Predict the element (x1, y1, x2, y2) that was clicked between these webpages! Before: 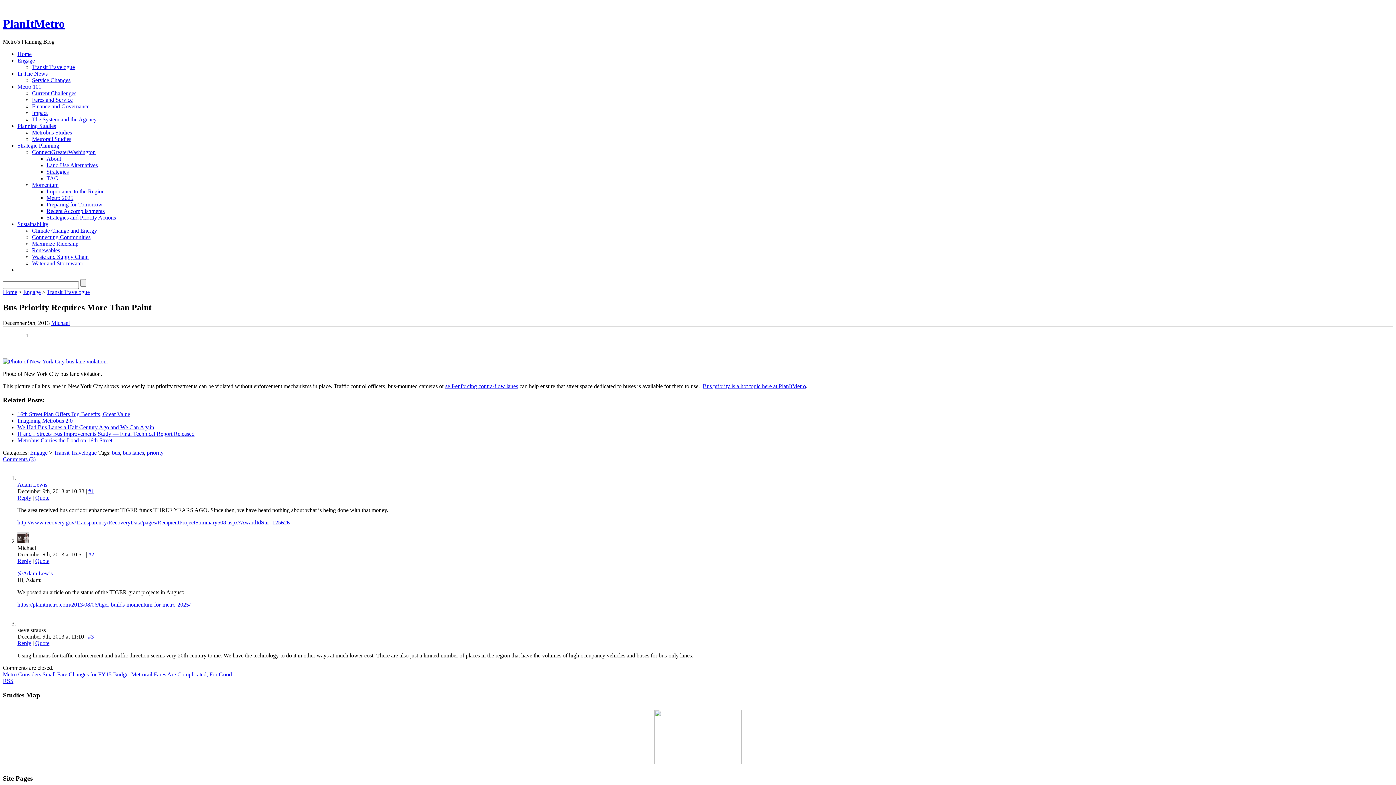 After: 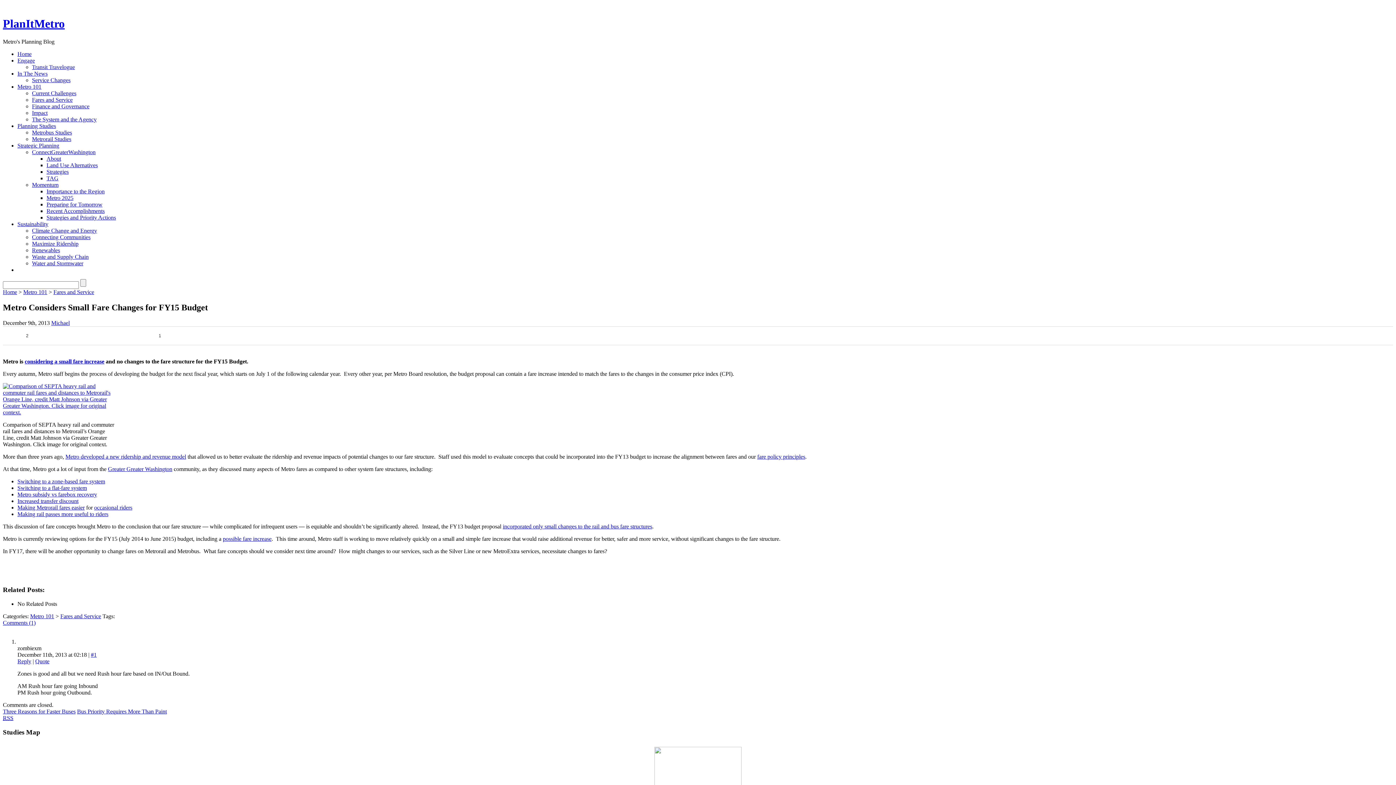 Action: bbox: (2, 671, 129, 677) label: Metro Considers Small Fare Changes for FY15 Budget